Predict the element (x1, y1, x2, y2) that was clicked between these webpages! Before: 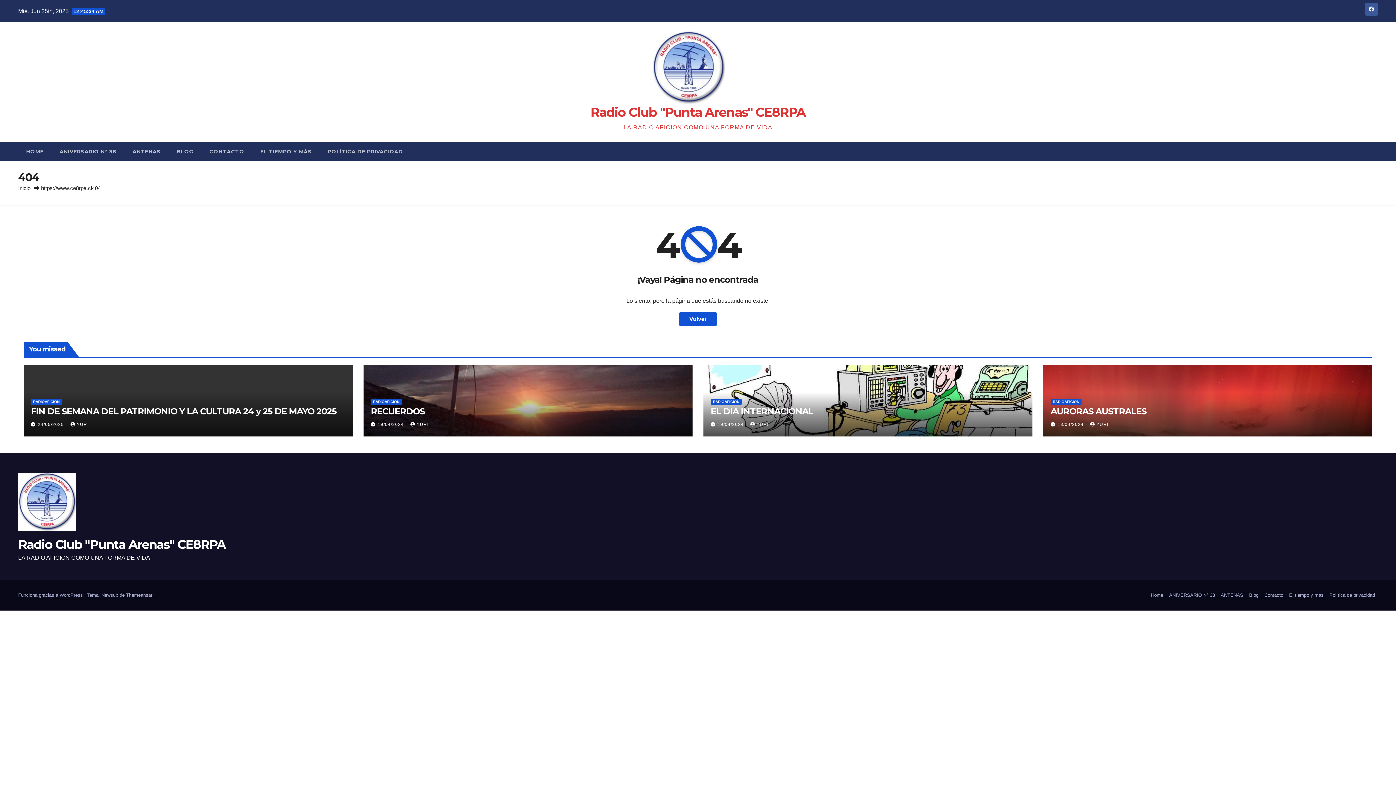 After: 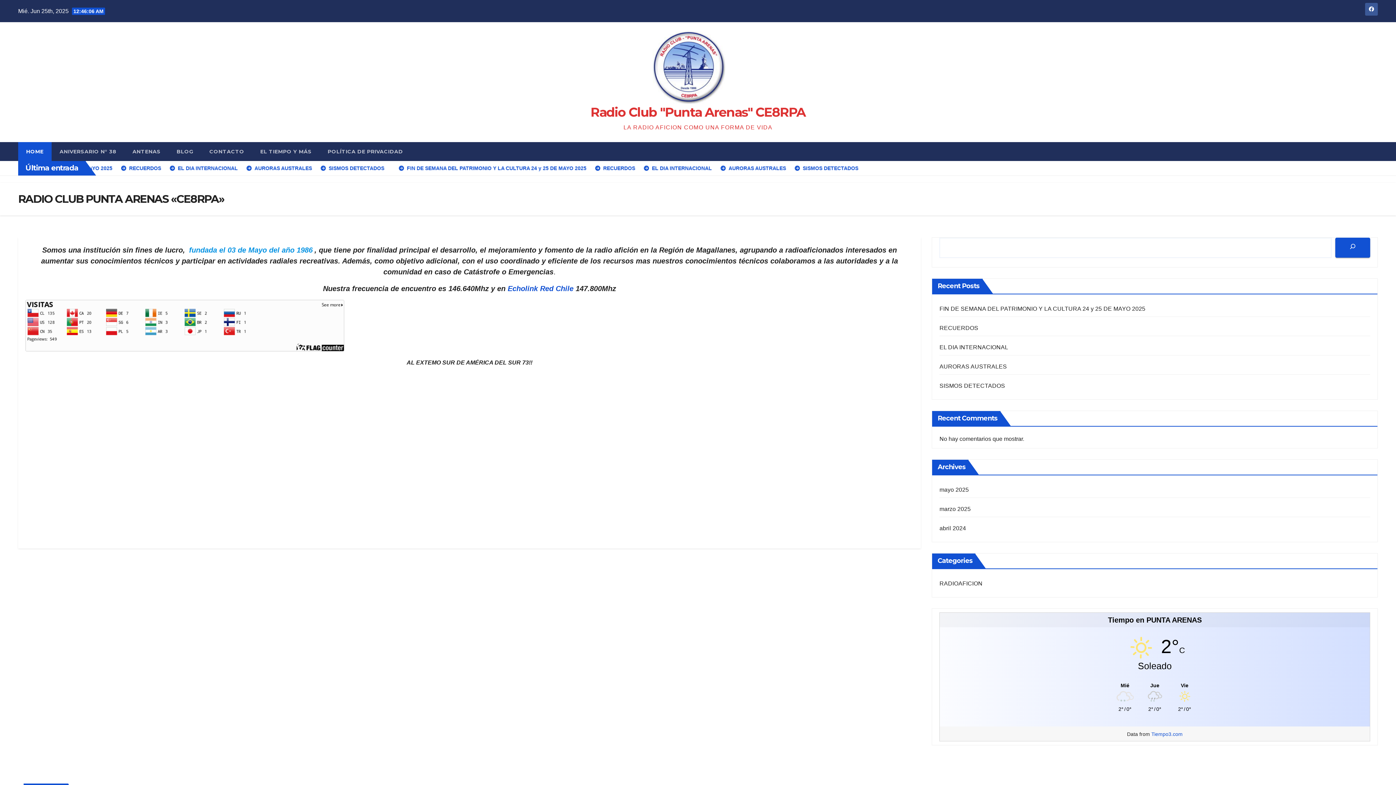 Action: label: Radio Club "Punta Arenas" CE8RPA bbox: (590, 104, 805, 120)